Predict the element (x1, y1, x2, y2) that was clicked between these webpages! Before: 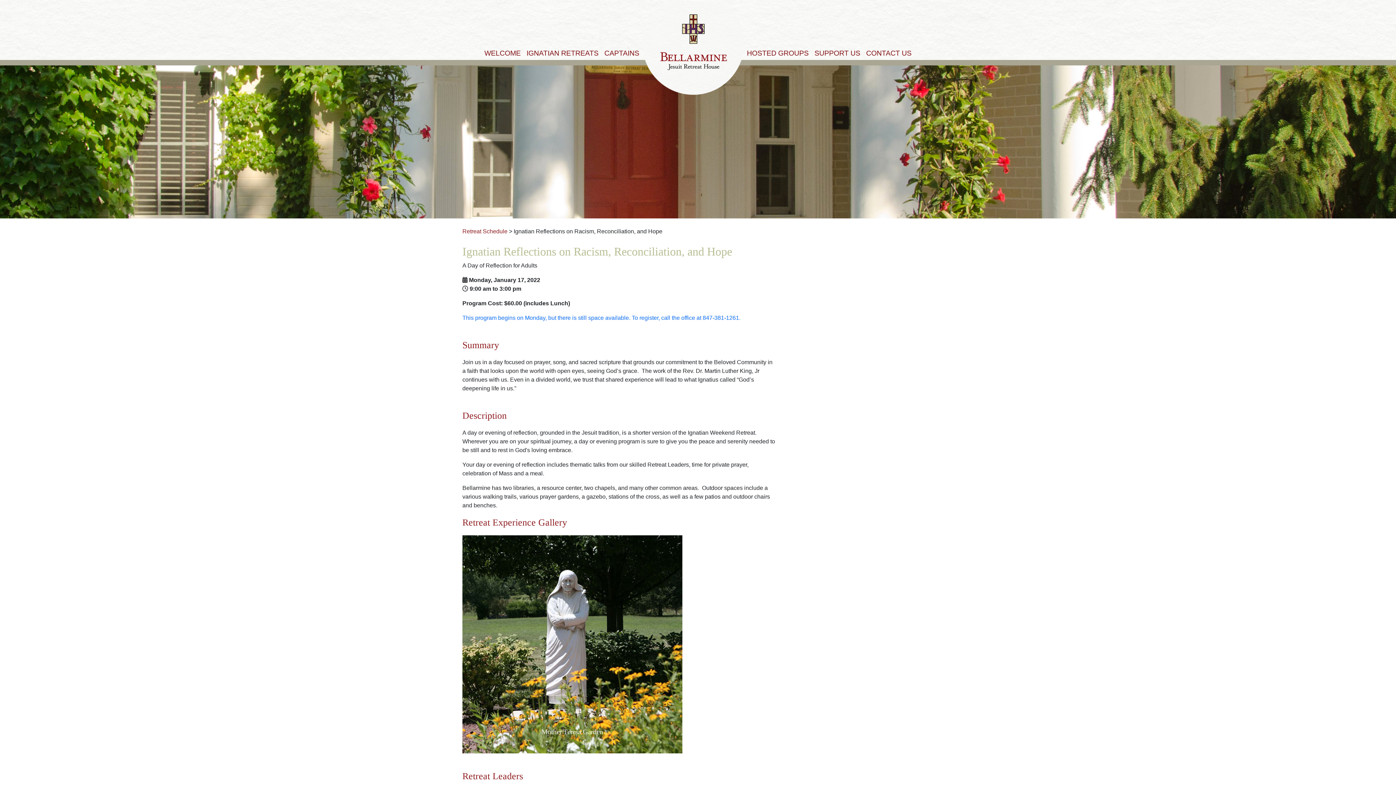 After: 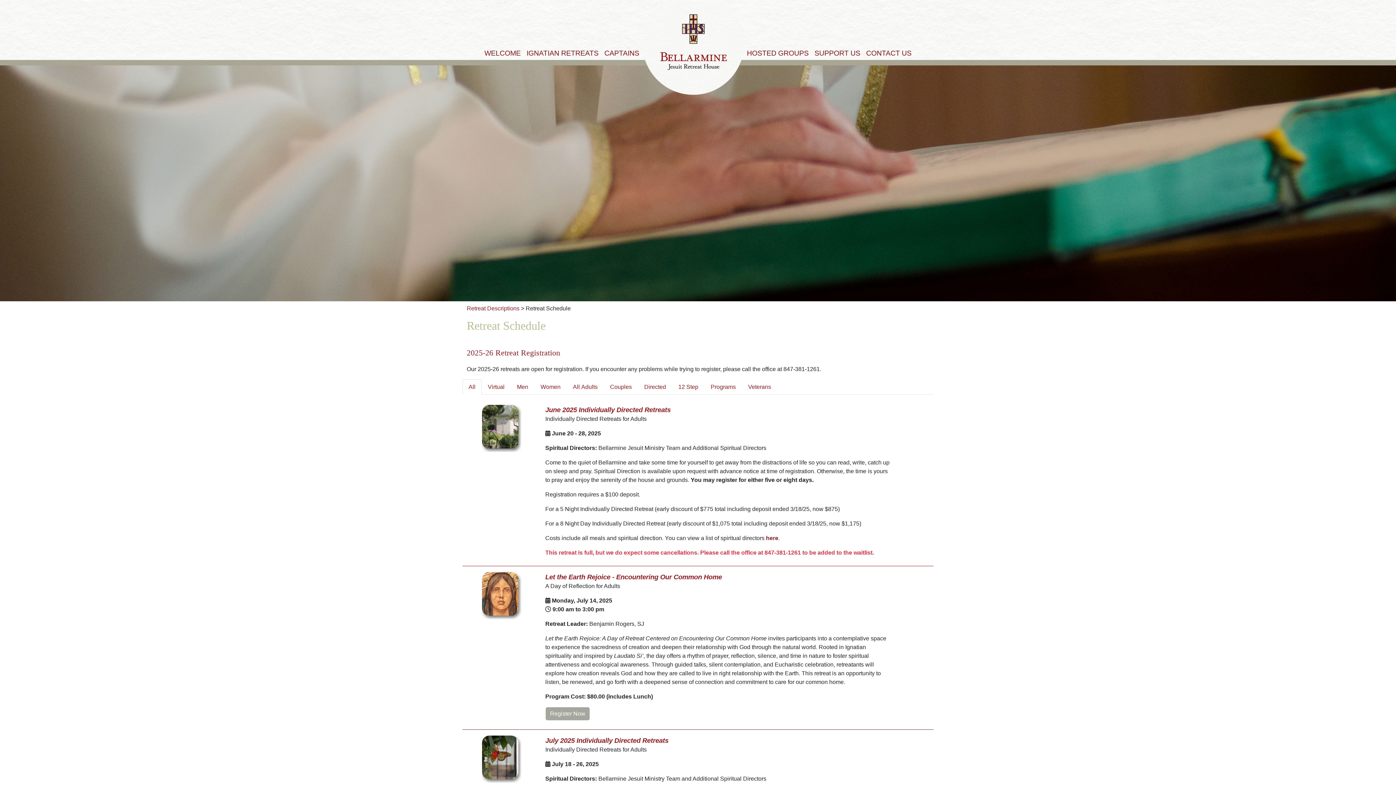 Action: label: Retreat Schedule bbox: (462, 228, 507, 234)